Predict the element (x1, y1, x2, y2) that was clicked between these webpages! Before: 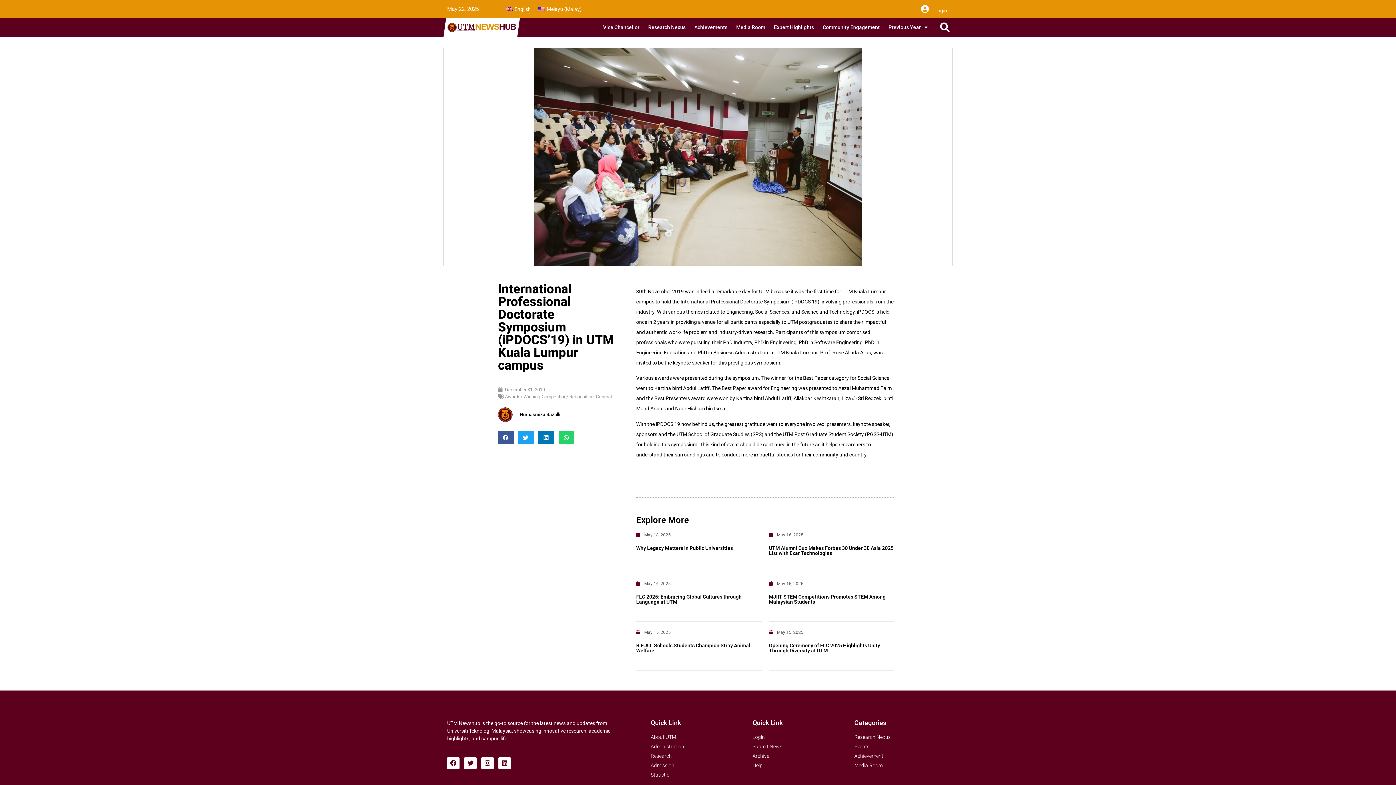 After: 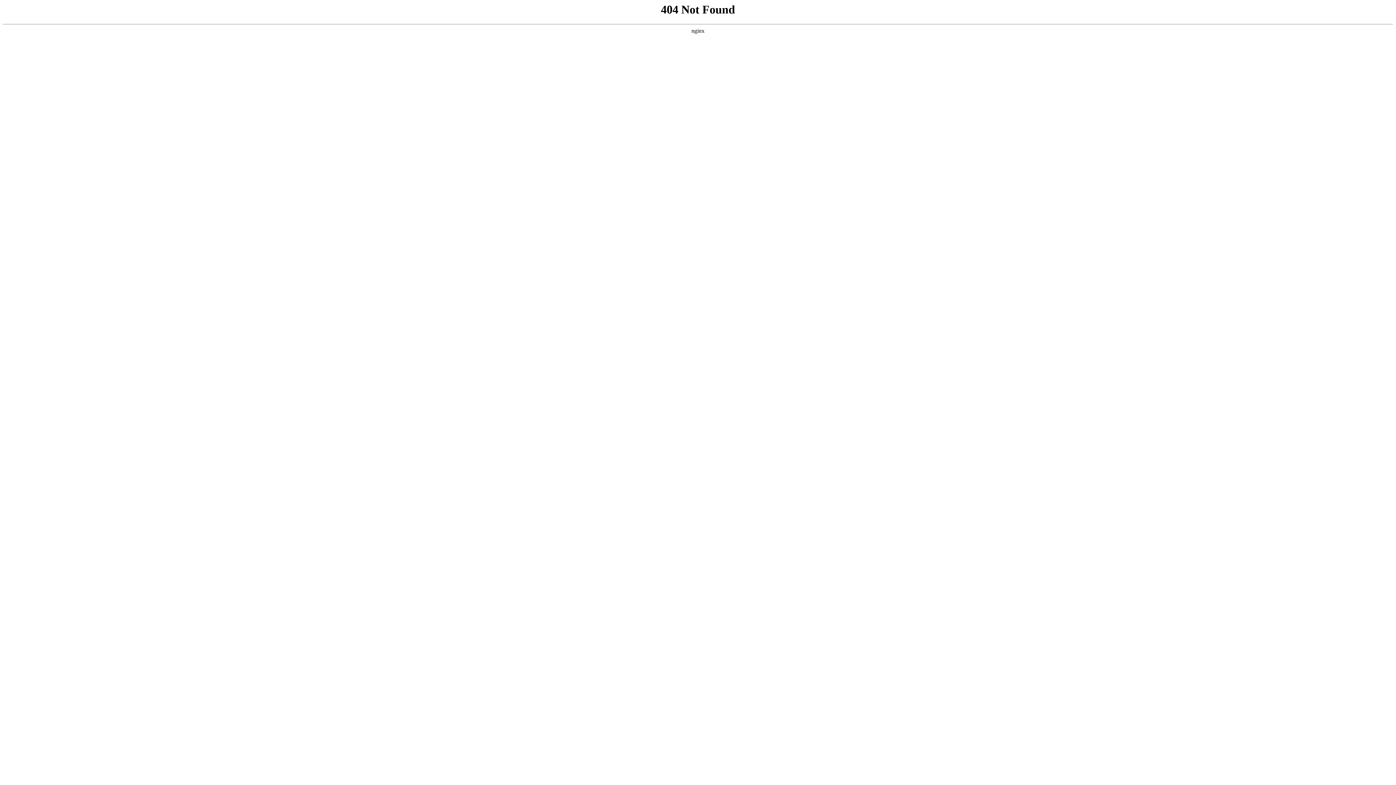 Action: bbox: (752, 733, 847, 741) label: Login